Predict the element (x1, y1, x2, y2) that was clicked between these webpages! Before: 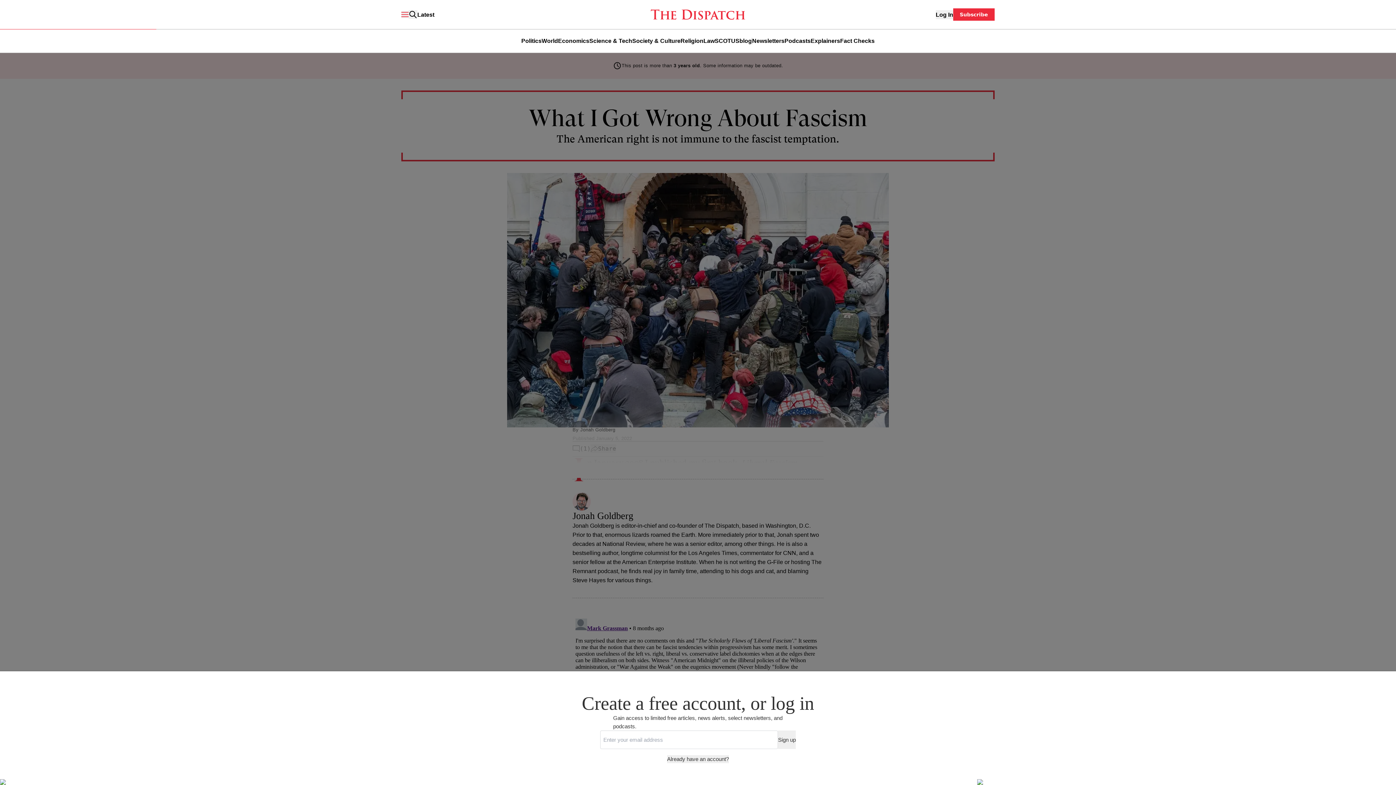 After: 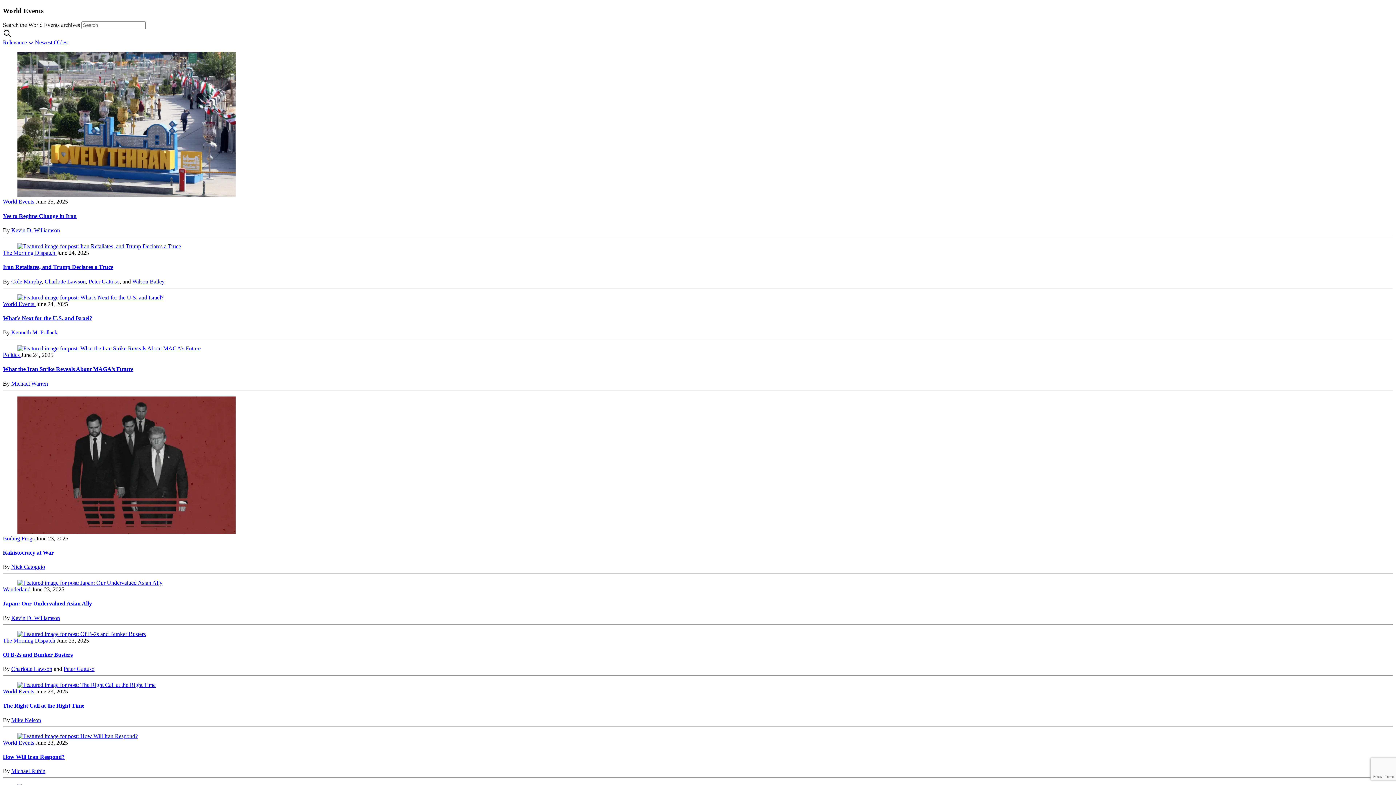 Action: label: World bbox: (541, 37, 558, 44)